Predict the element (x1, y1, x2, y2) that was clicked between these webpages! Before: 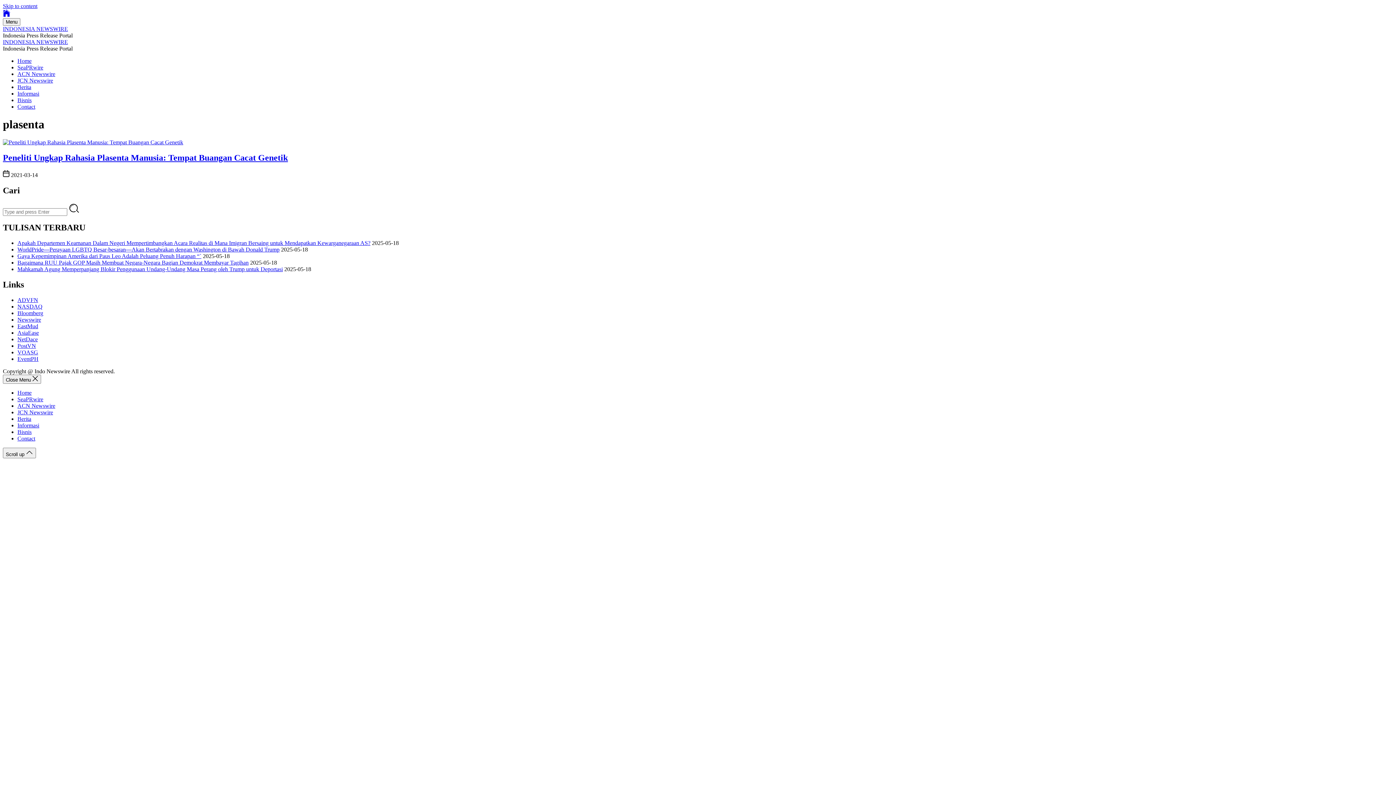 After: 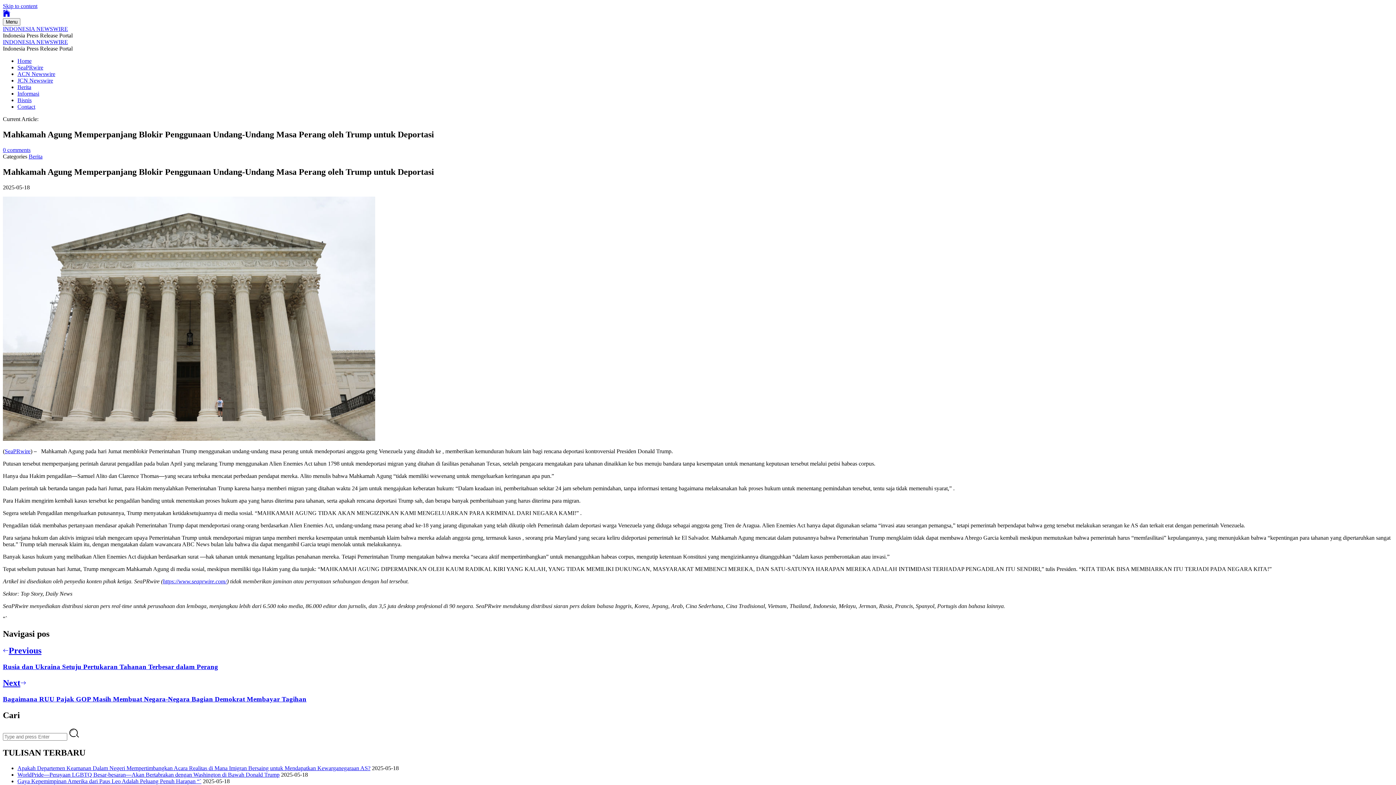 Action: label: Mahkamah Agung Memperpanjang Blokir Penggunaan Undang-Undang Masa Perang oleh Trump untuk Deportasi bbox: (17, 266, 282, 272)